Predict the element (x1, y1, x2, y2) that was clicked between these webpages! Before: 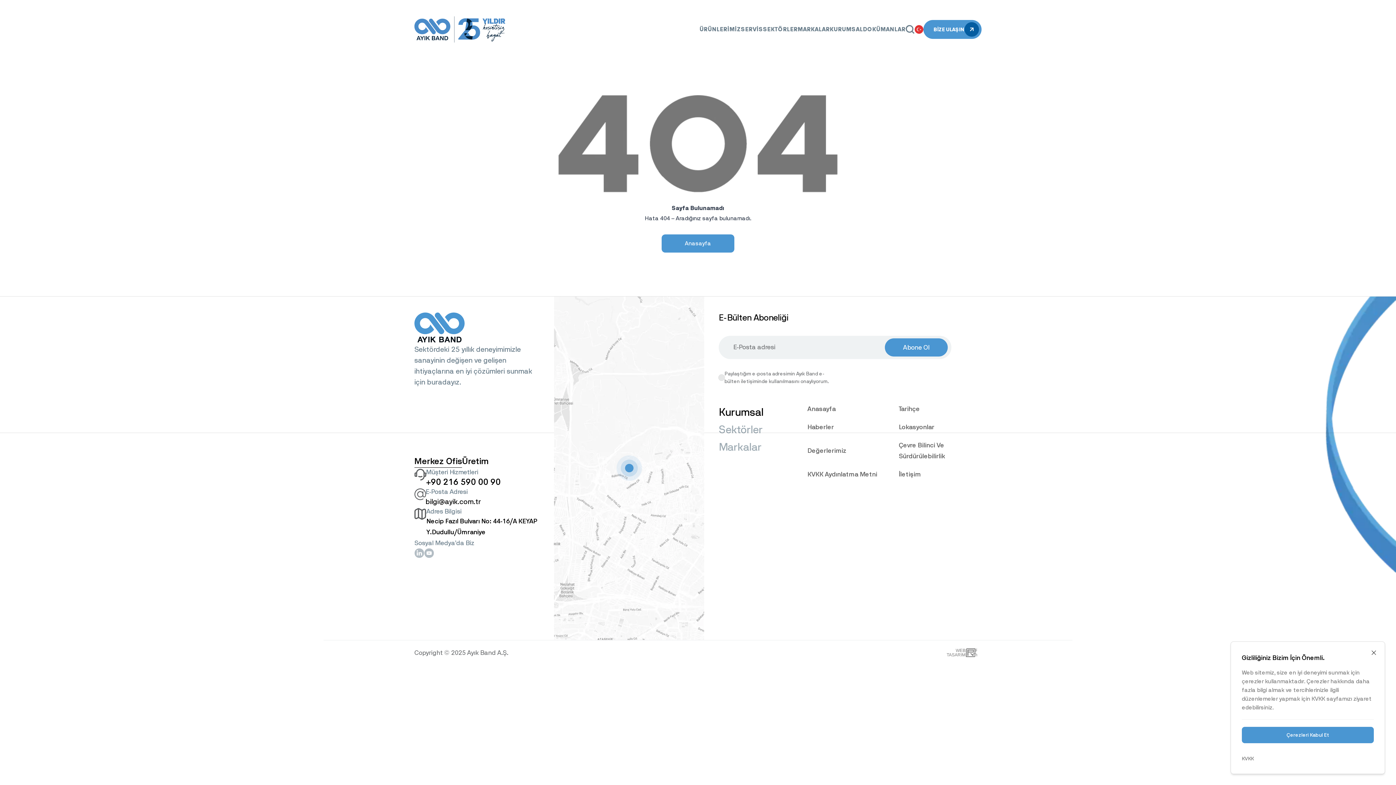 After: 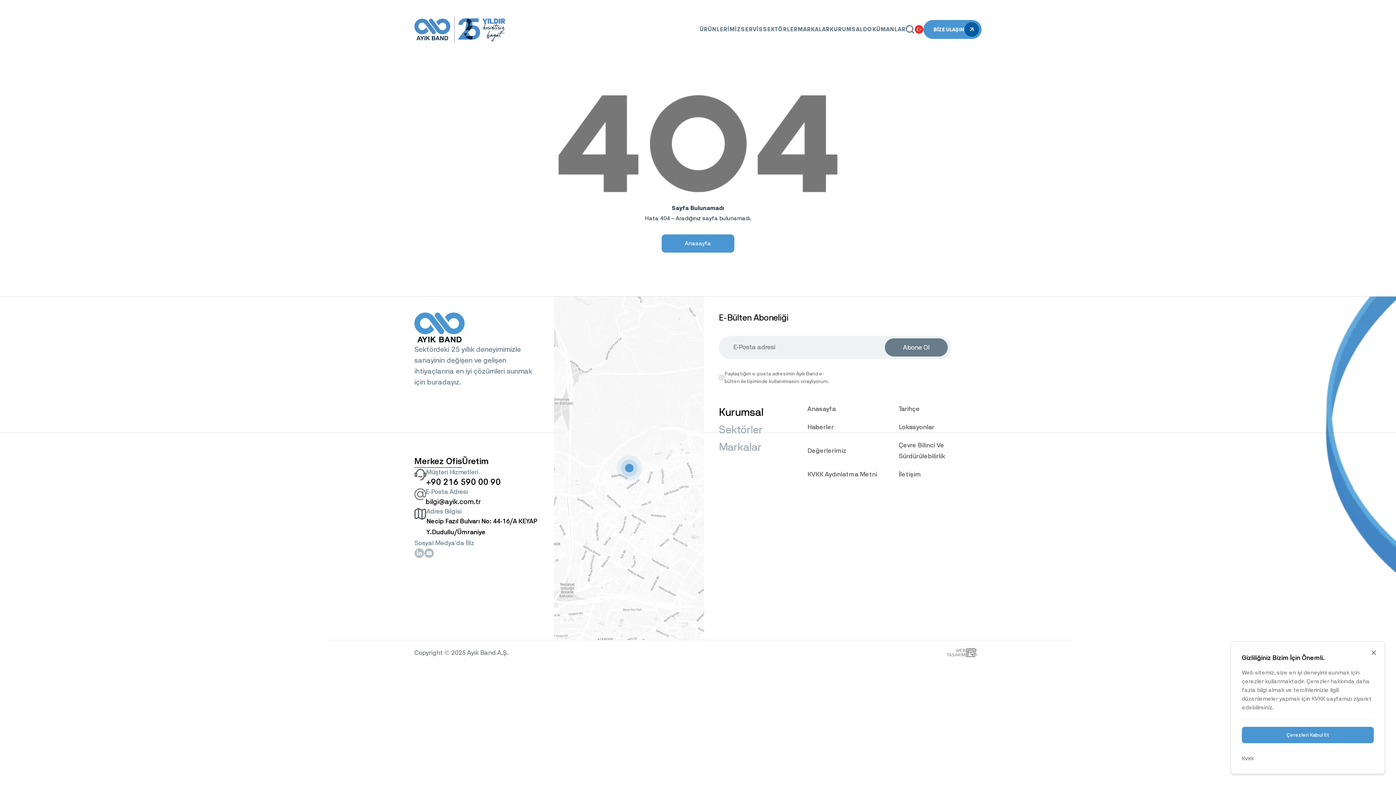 Action: label: Abone Ol bbox: (885, 338, 948, 356)